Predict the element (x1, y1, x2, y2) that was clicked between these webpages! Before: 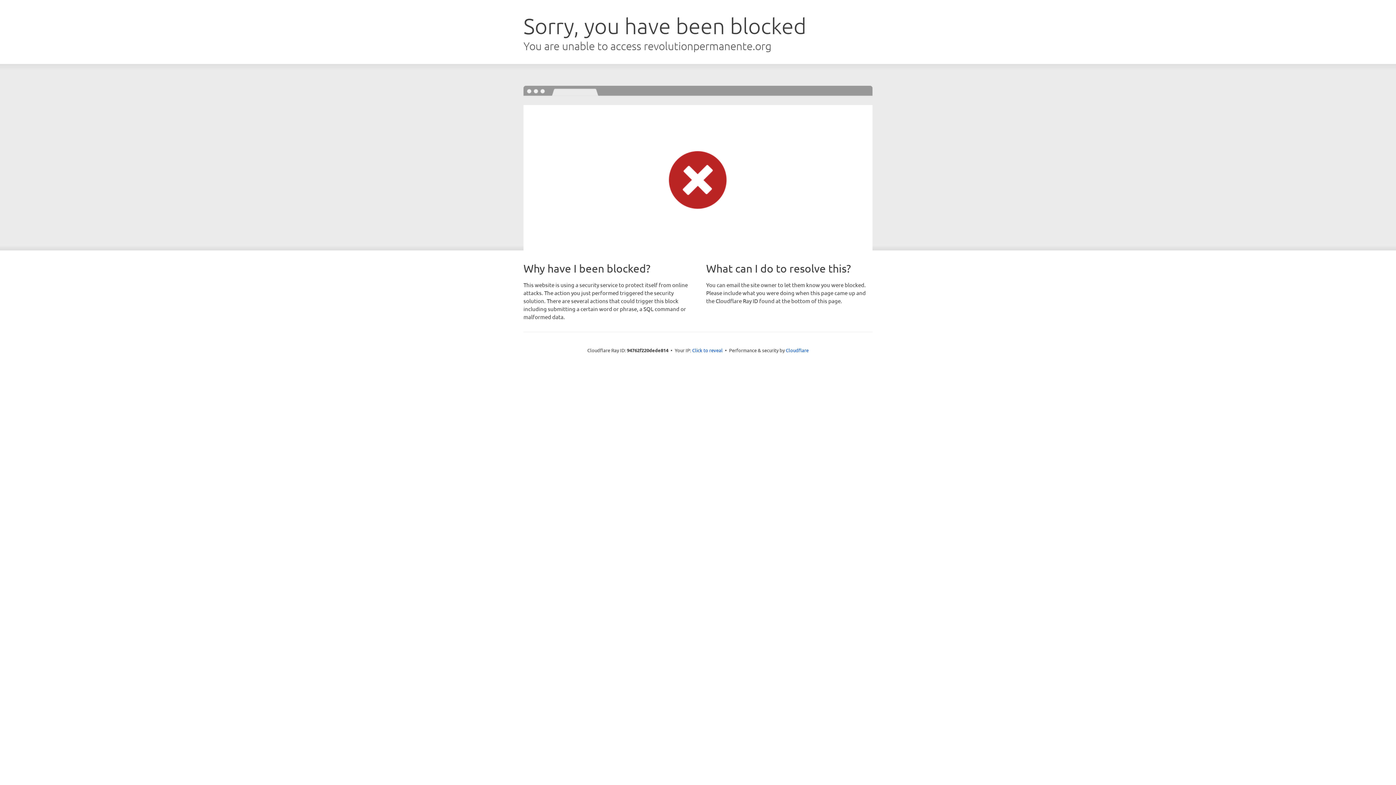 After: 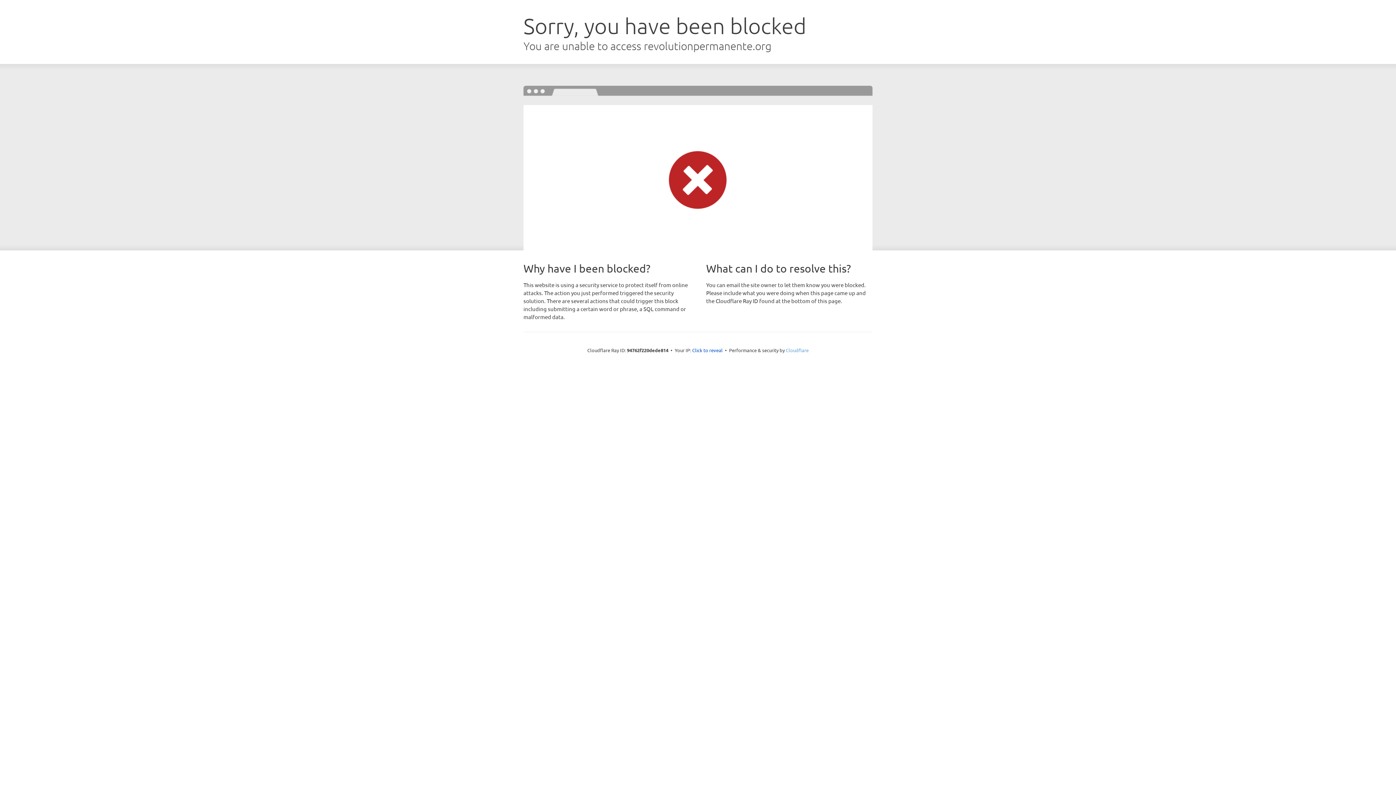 Action: label: Cloudflare bbox: (786, 347, 808, 353)